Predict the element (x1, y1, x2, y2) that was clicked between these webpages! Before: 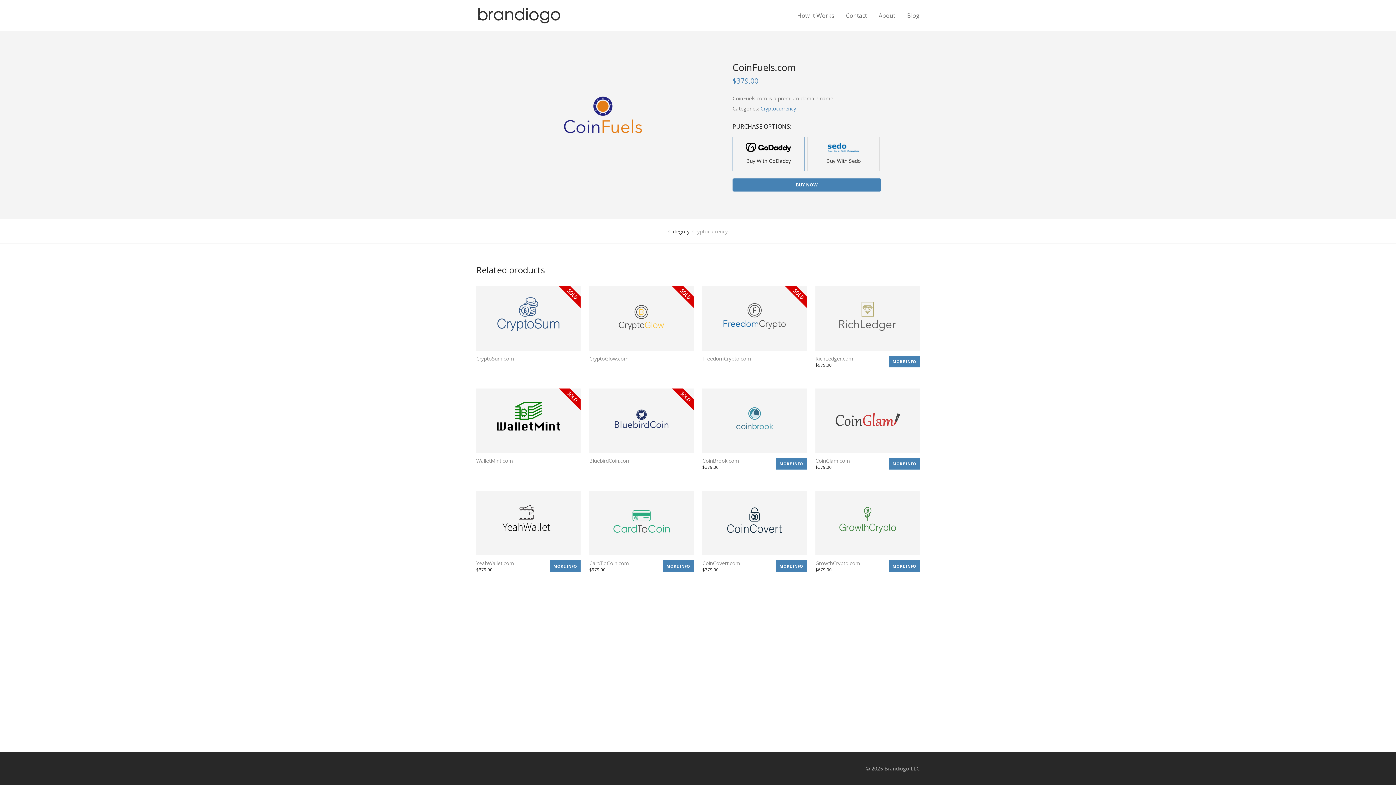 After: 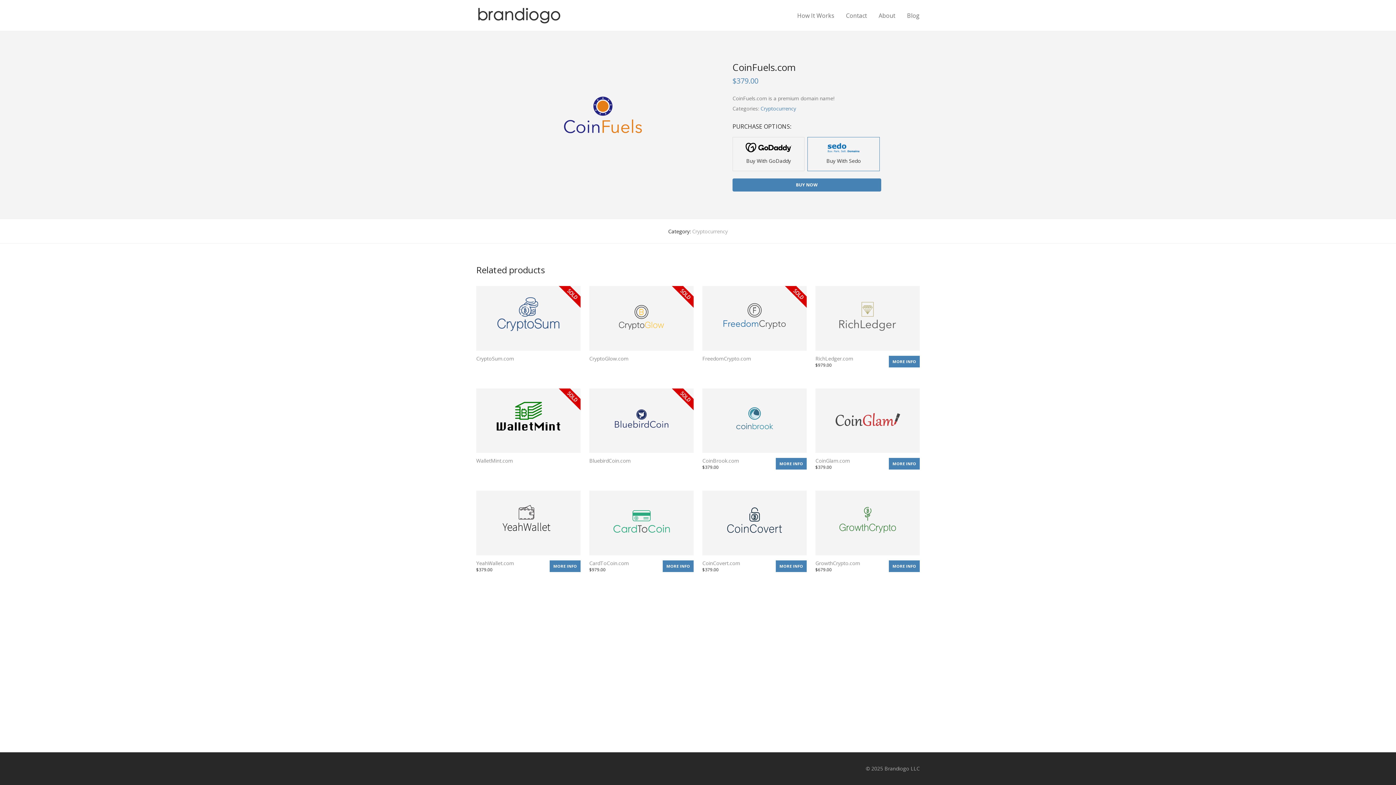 Action: bbox: (807, 137, 879, 171) label: Buy With Sedo